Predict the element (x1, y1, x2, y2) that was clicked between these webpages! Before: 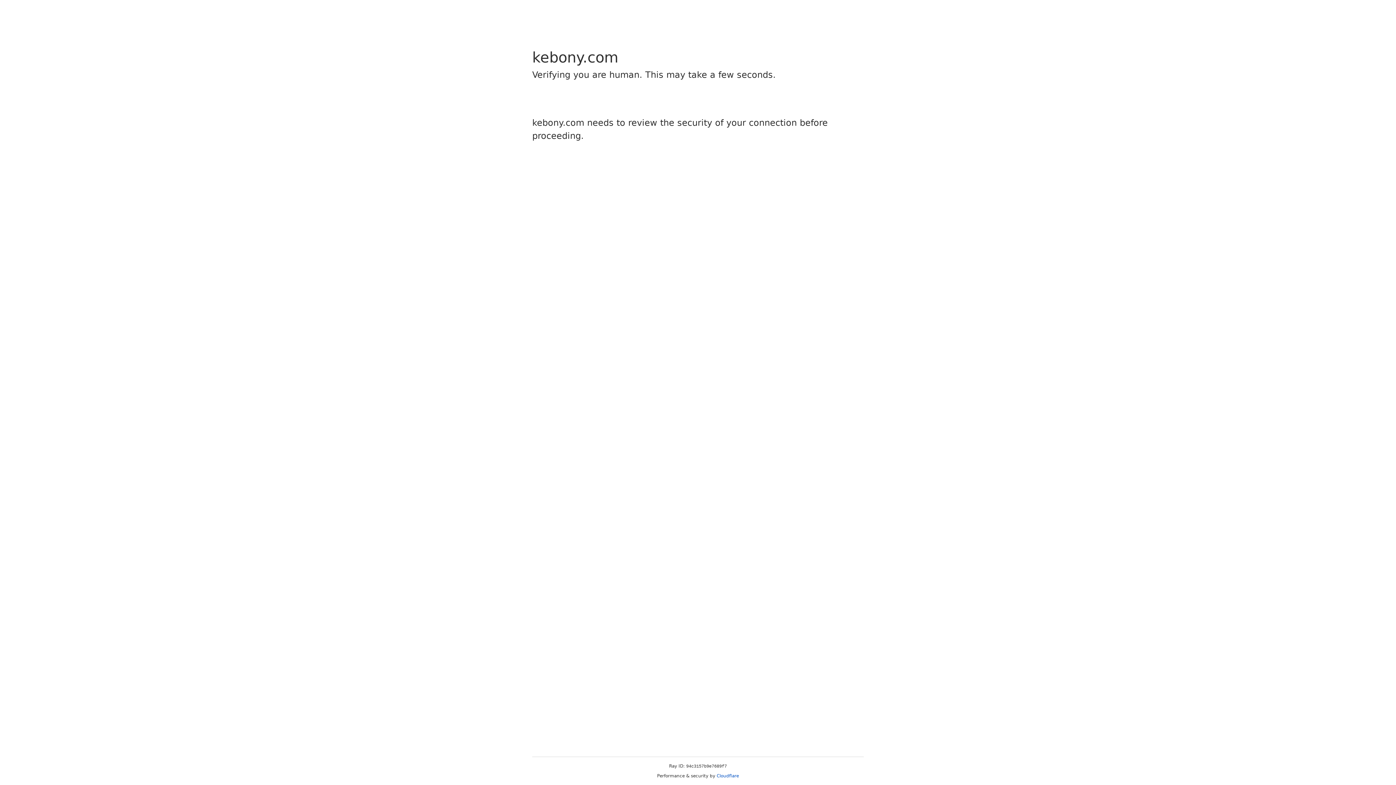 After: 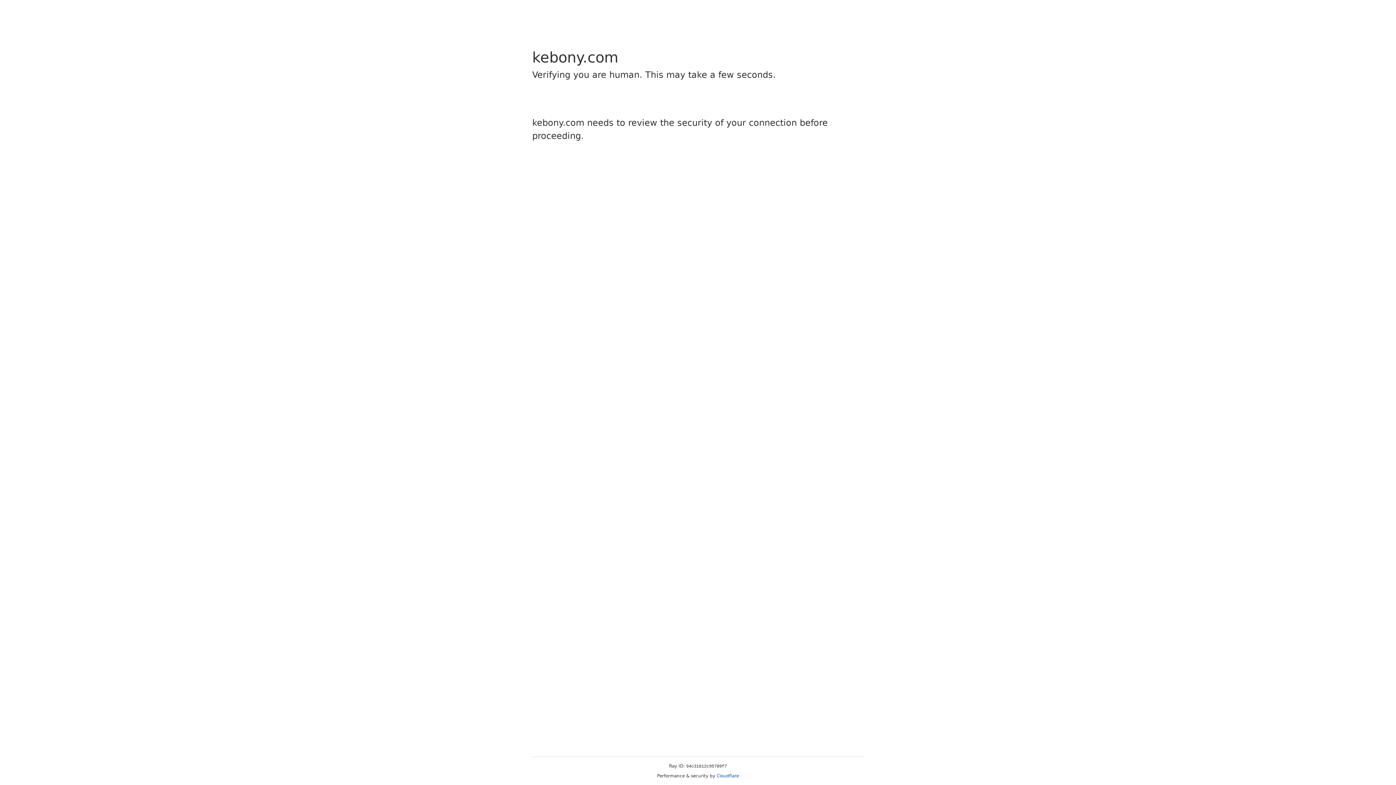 Action: label: Cloudflare bbox: (716, 773, 739, 778)